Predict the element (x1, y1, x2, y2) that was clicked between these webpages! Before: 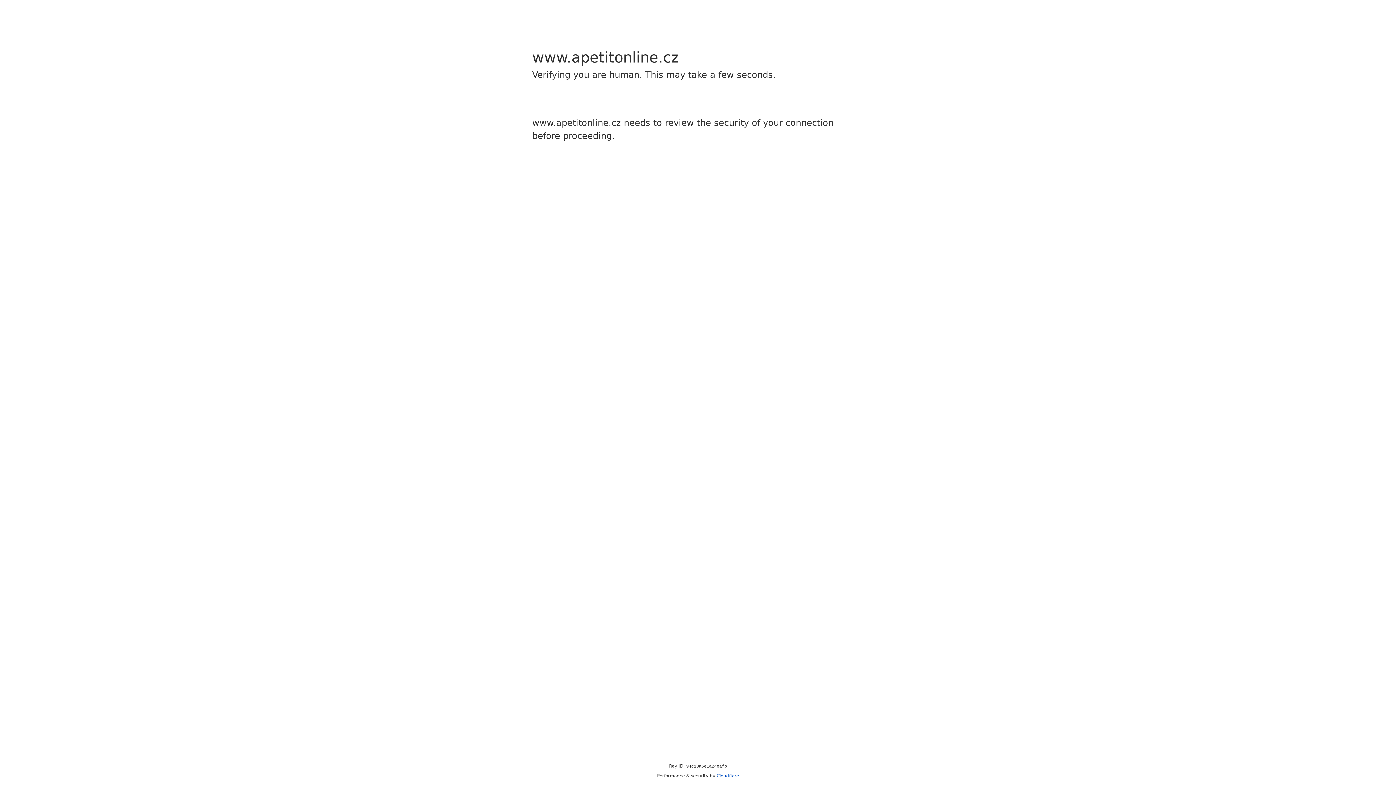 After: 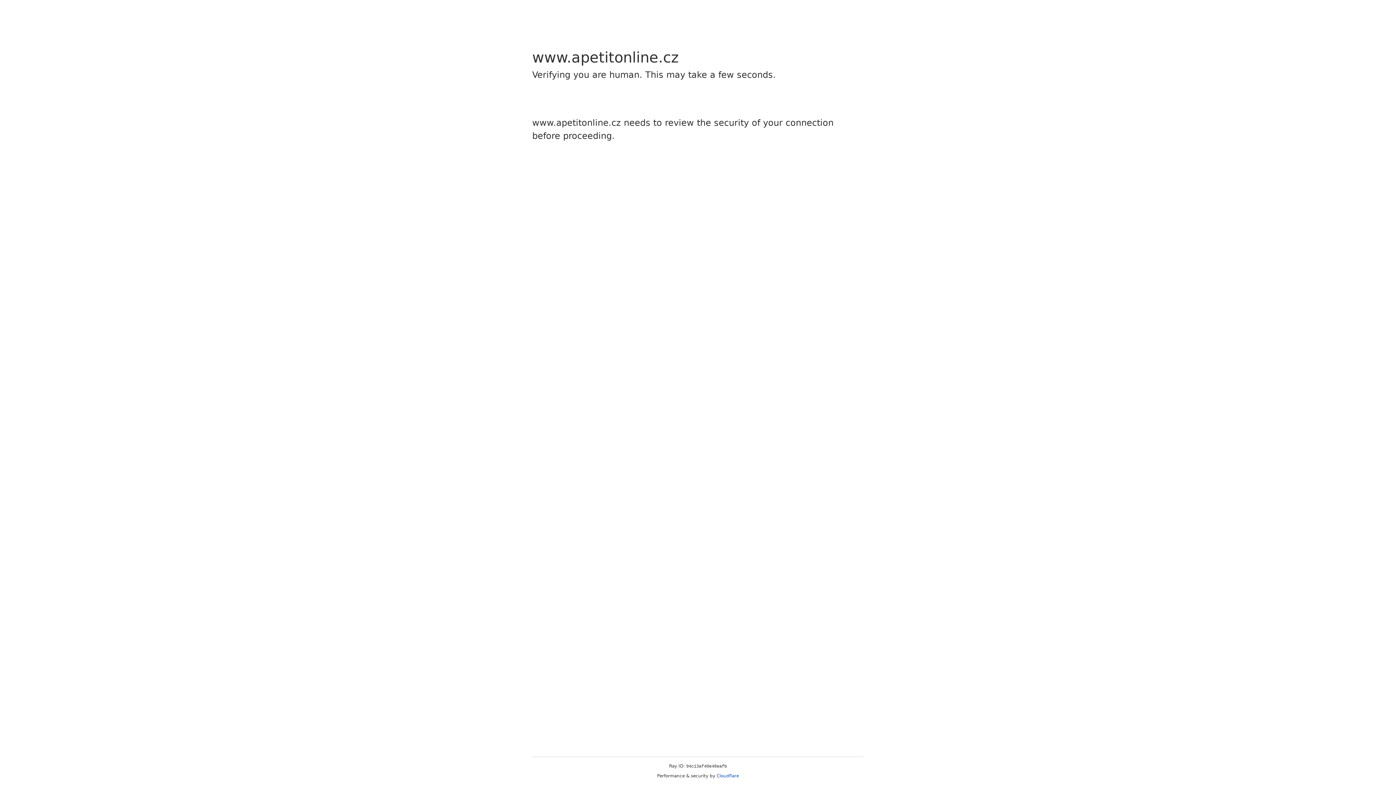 Action: bbox: (716, 773, 739, 778) label: Cloudflare